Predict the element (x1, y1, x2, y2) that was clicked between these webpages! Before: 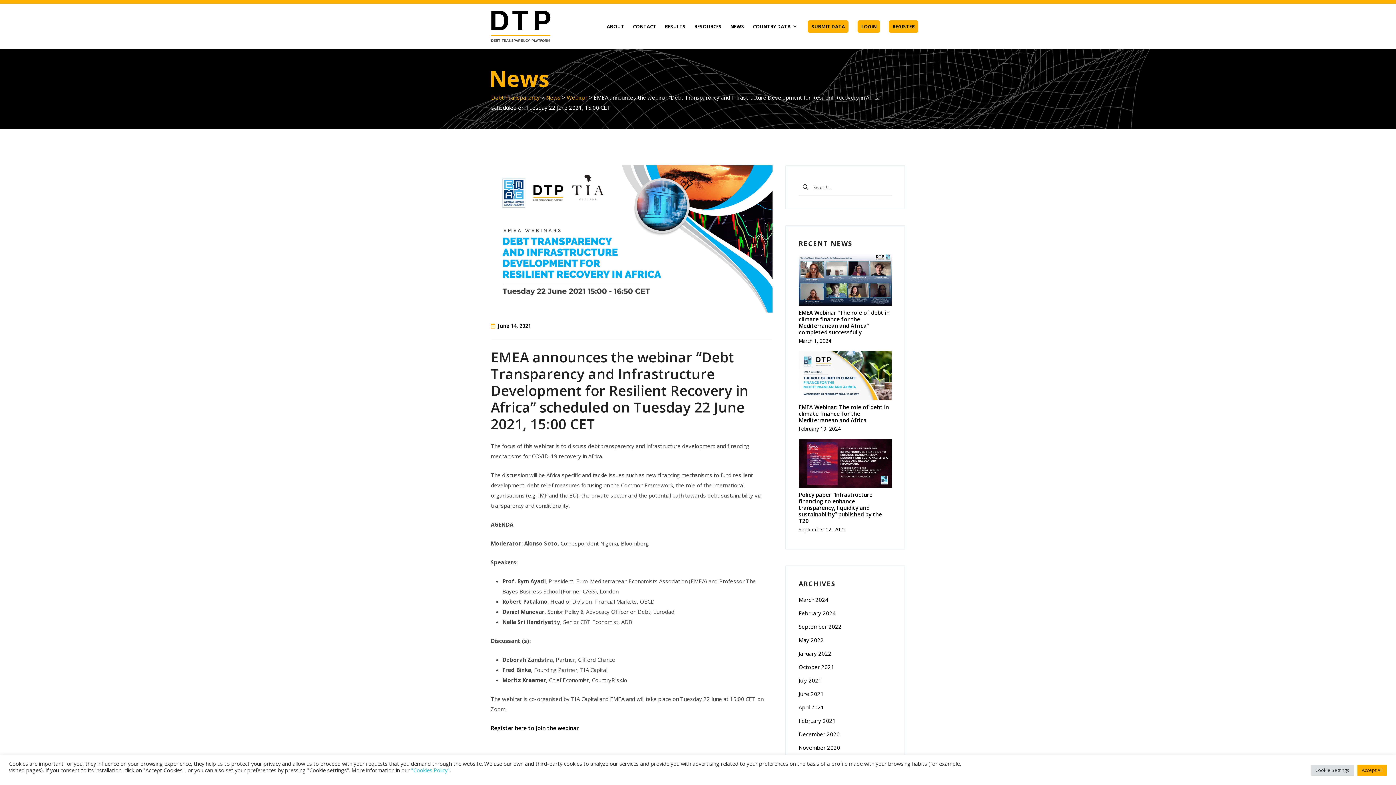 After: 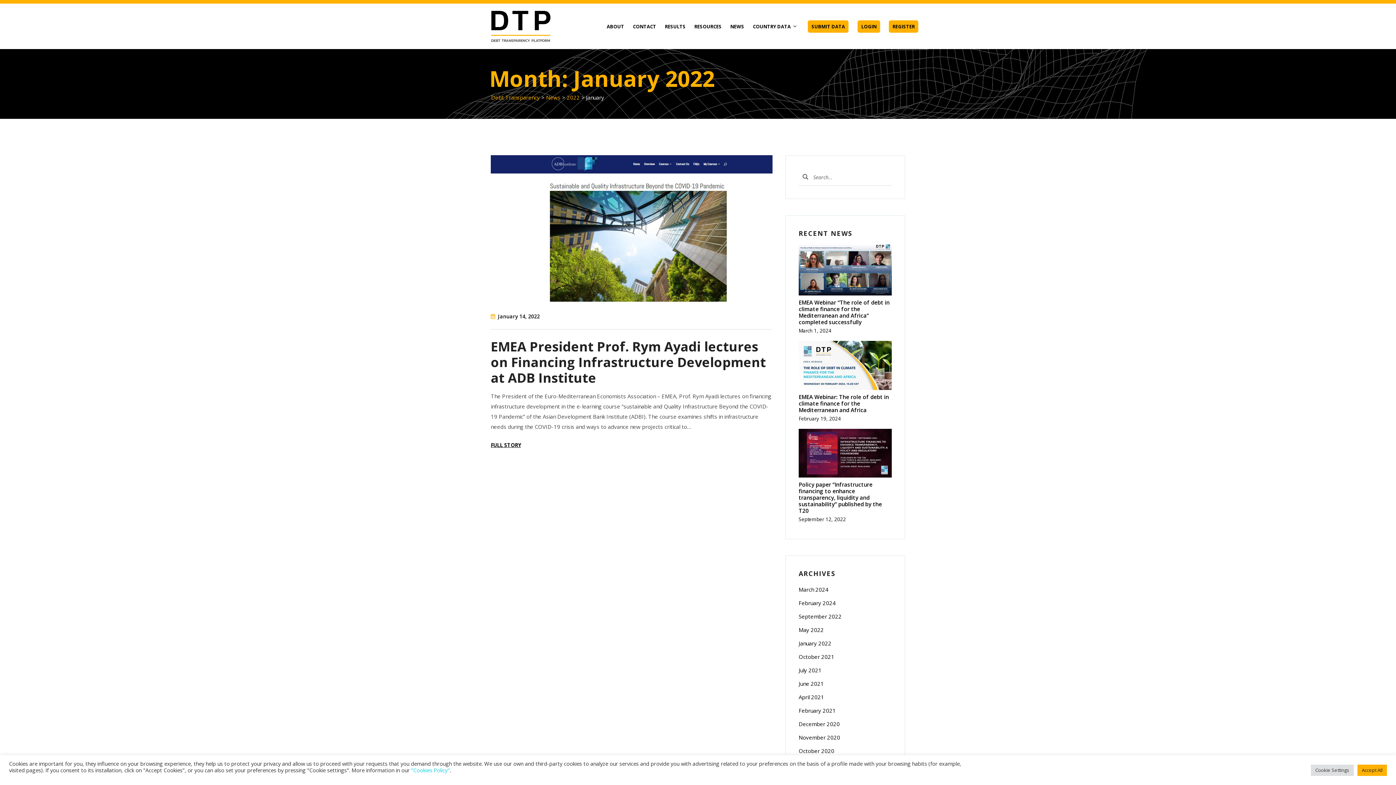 Action: bbox: (798, 648, 892, 658) label: January 2022